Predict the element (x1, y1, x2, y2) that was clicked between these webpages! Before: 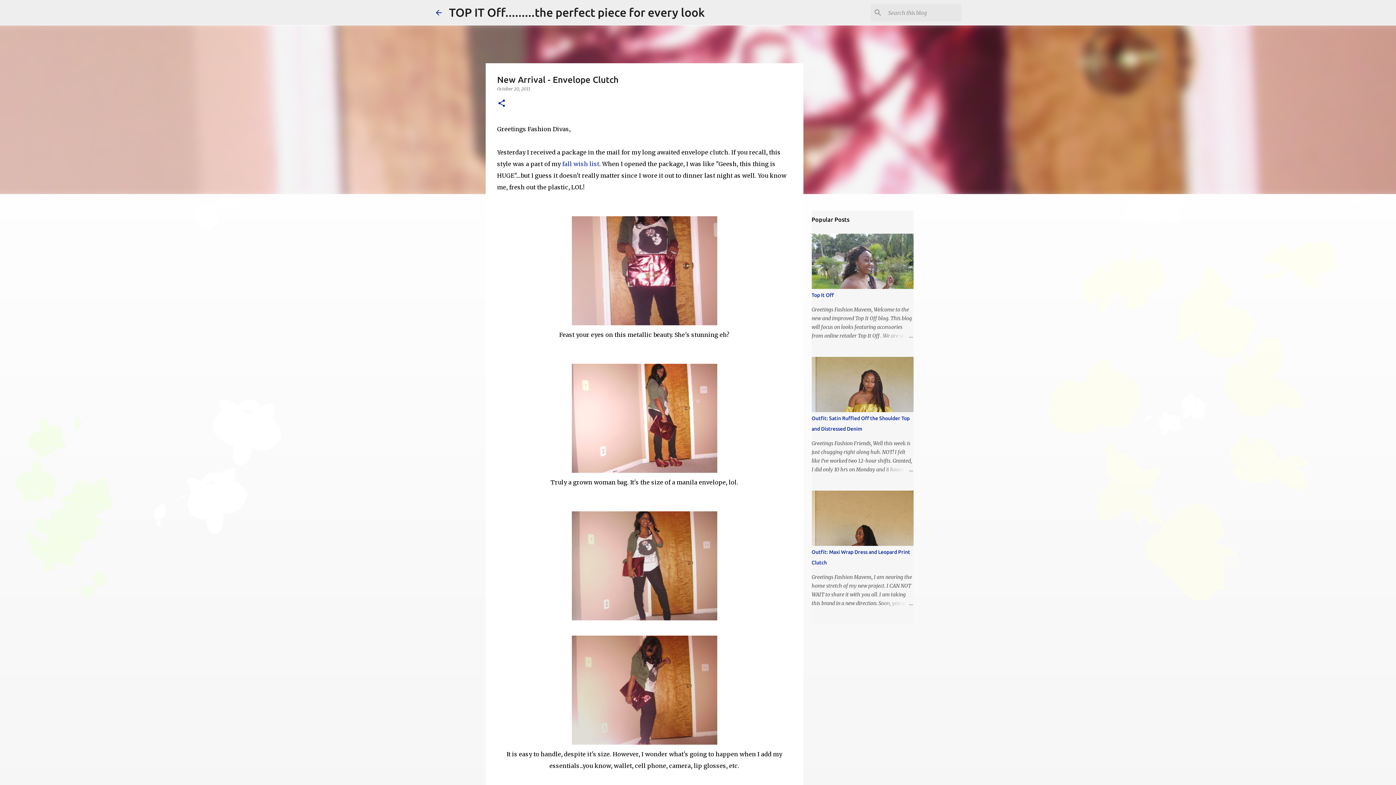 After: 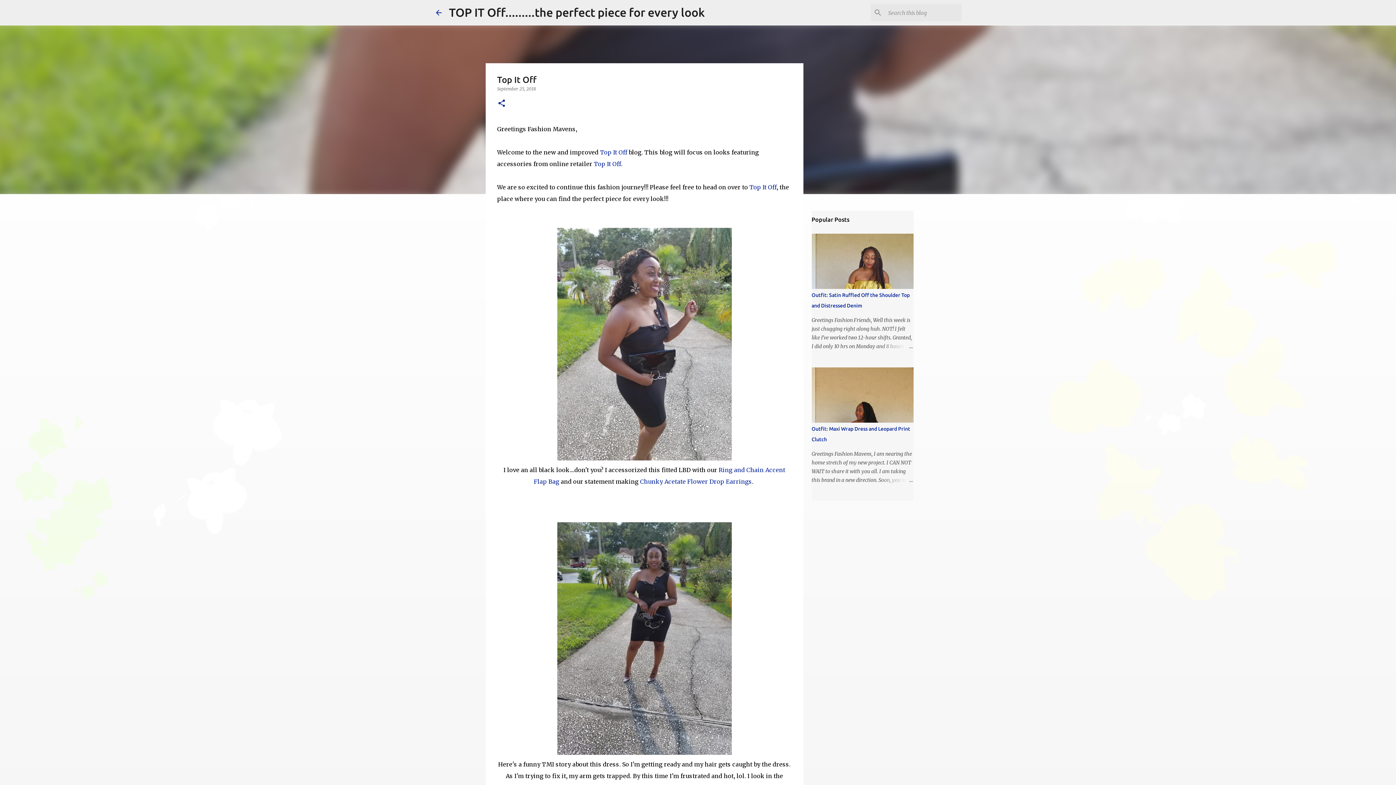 Action: label: Top It Off bbox: (811, 292, 834, 298)